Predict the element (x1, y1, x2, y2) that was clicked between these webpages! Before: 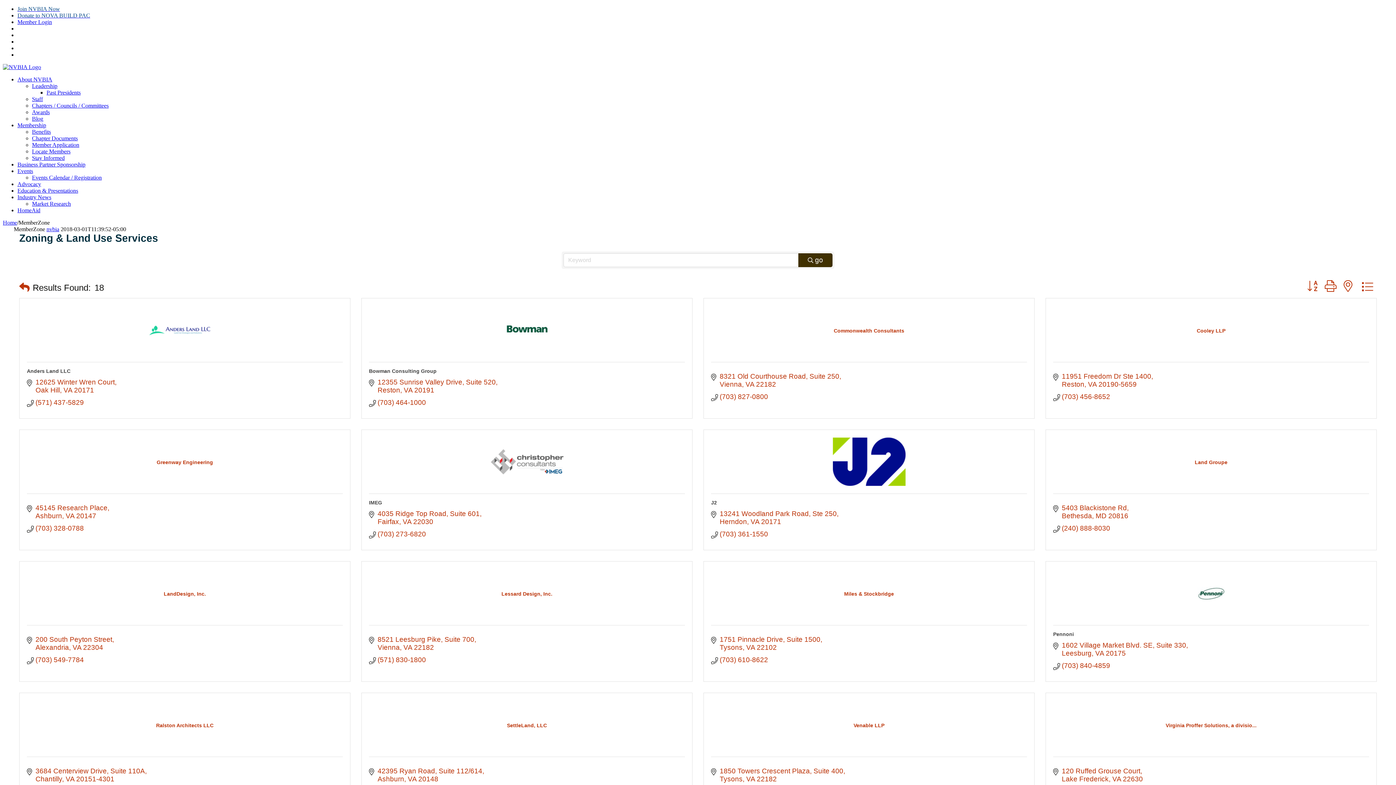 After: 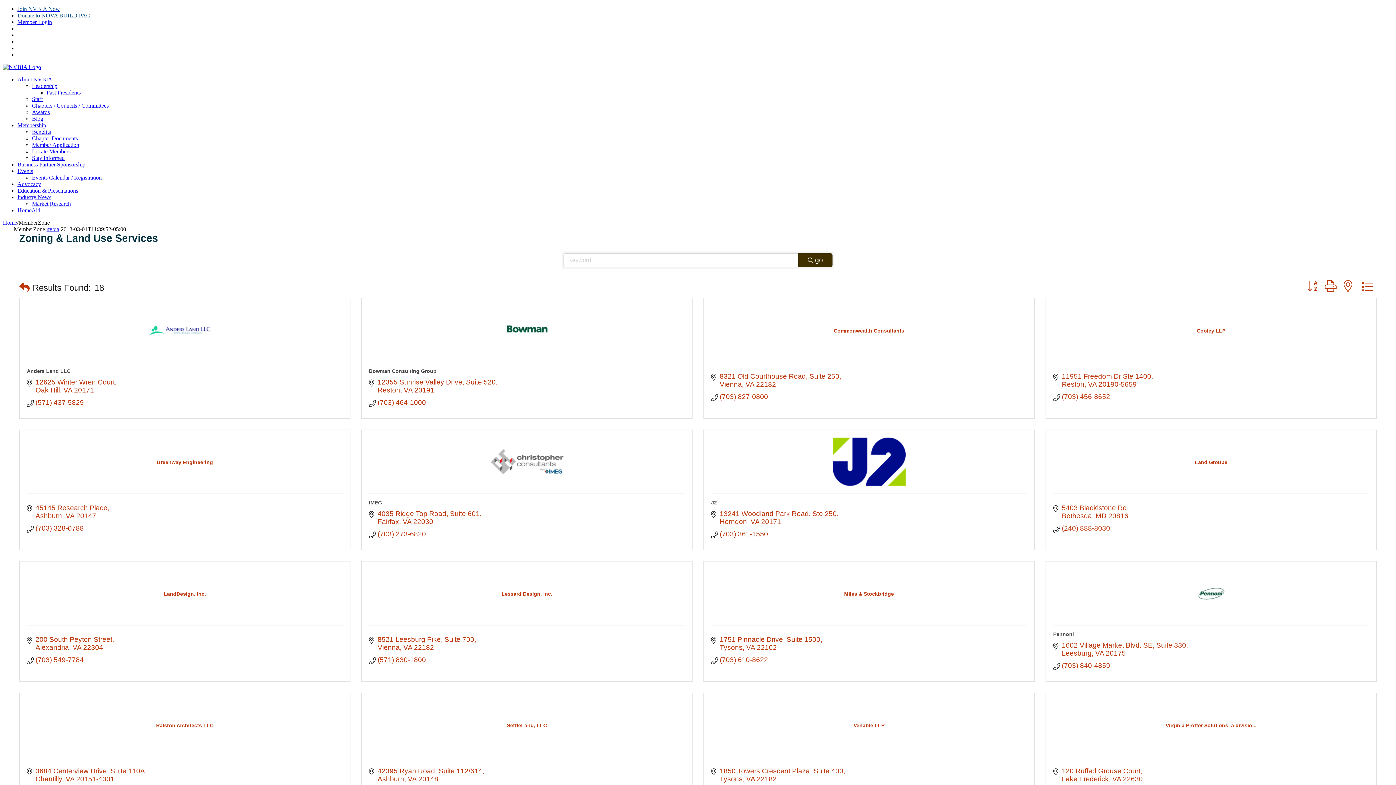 Action: bbox: (711, 437, 1027, 486)